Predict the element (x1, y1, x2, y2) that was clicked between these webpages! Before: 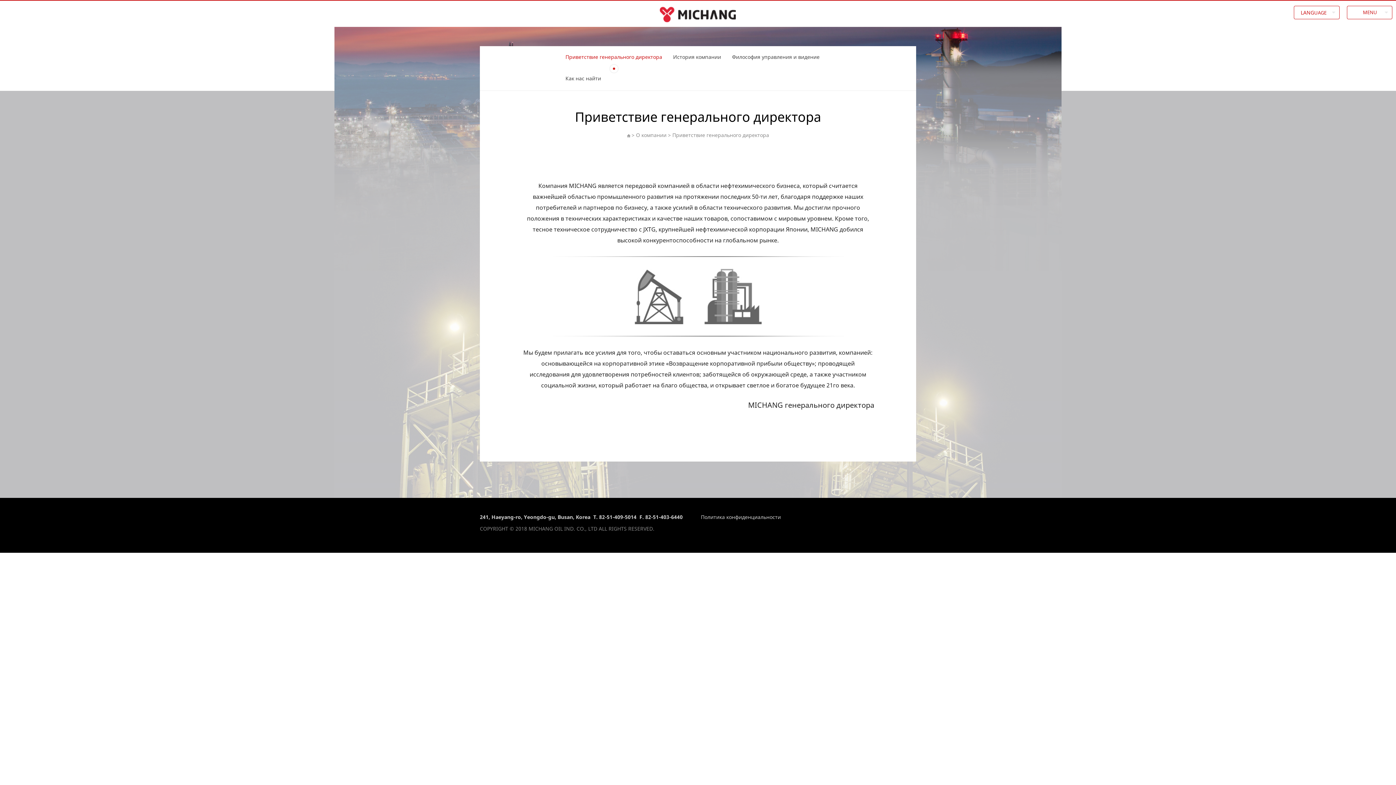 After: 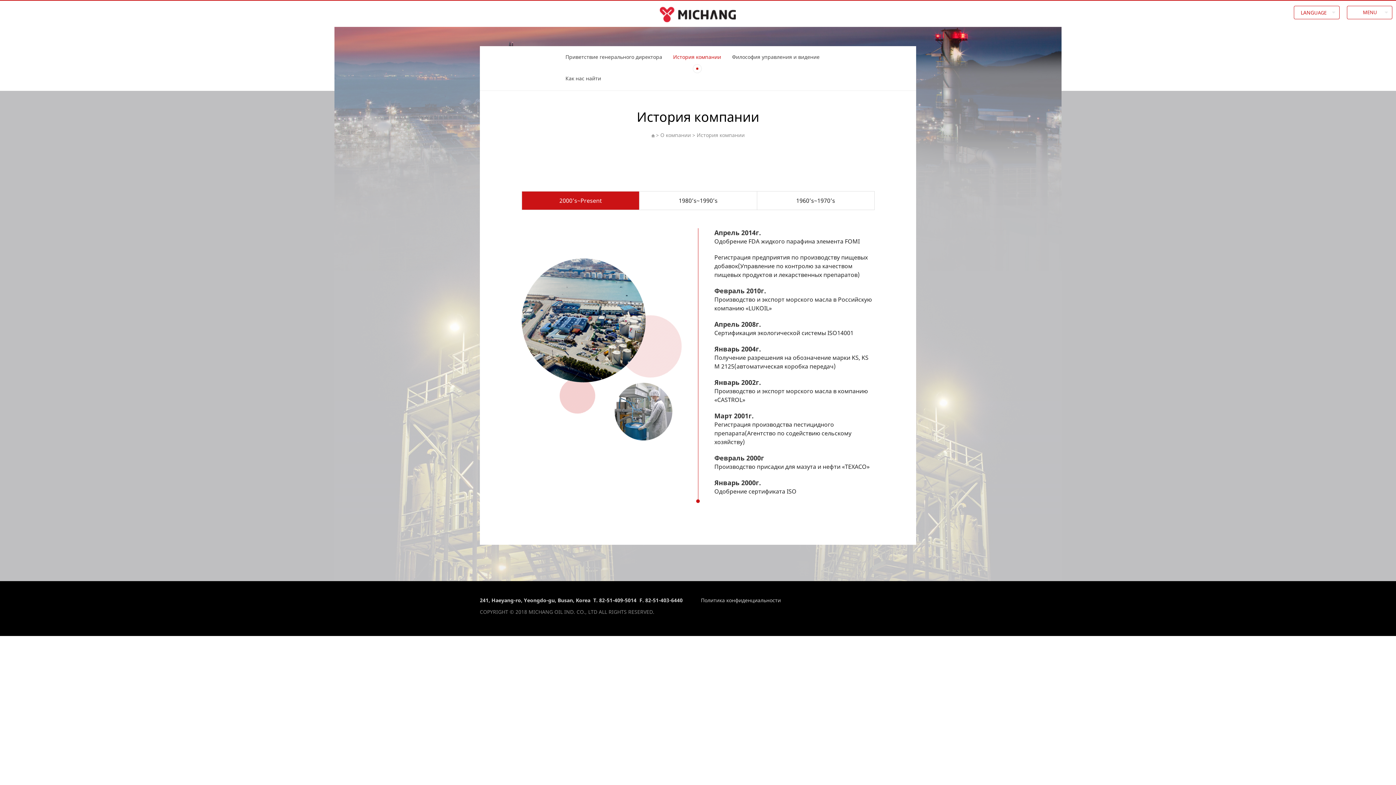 Action: bbox: (667, 46, 726, 67) label: История компании